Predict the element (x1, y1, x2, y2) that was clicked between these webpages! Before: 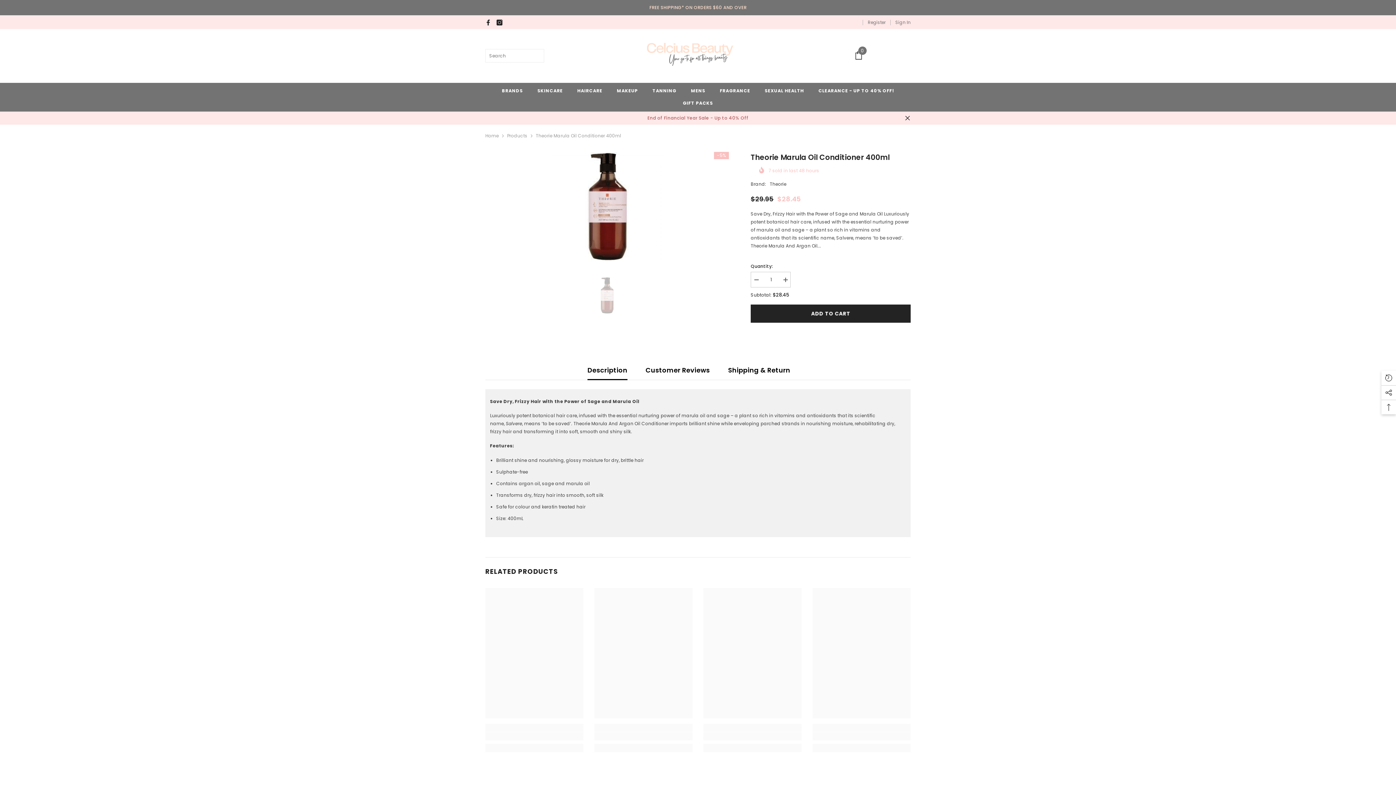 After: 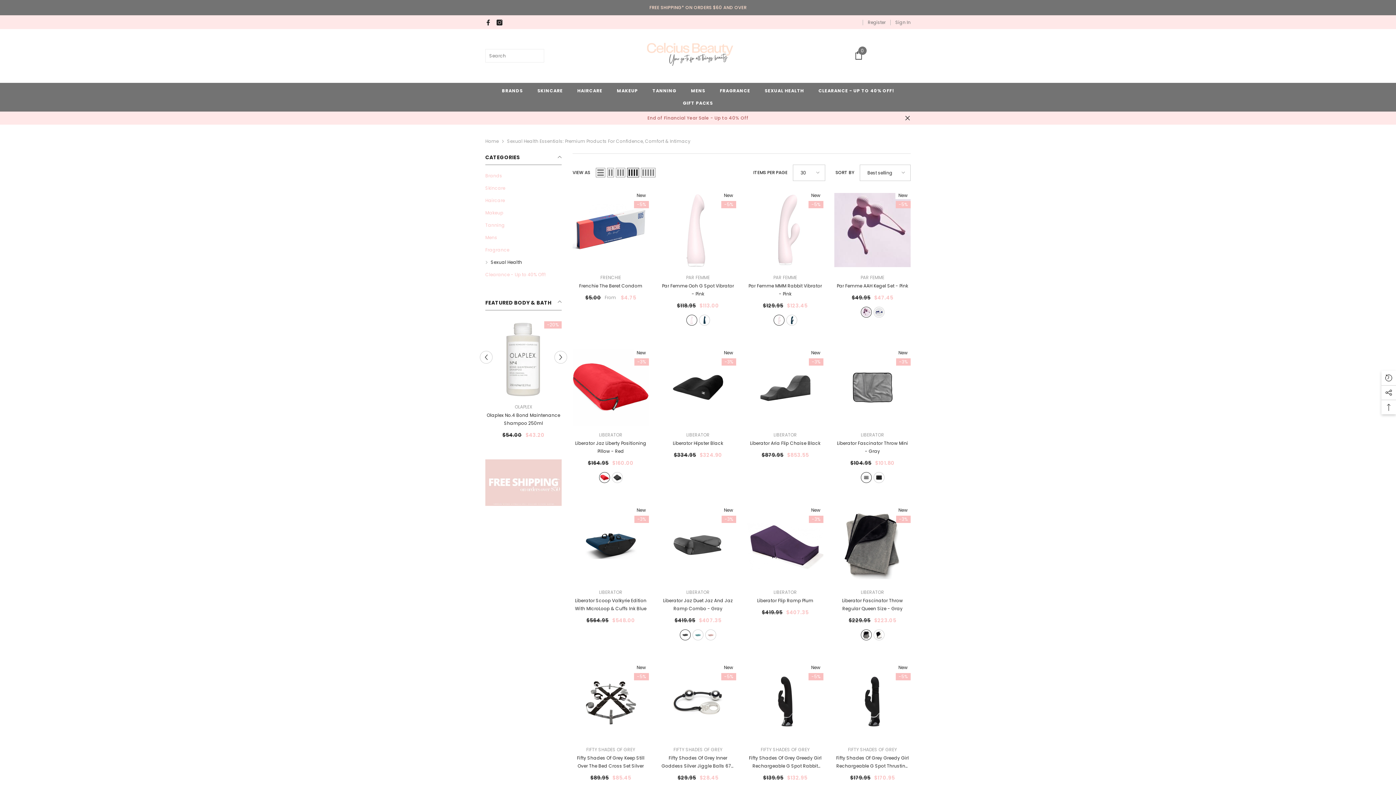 Action: bbox: (757, 86, 811, 99) label: SEXUAL HEALTH